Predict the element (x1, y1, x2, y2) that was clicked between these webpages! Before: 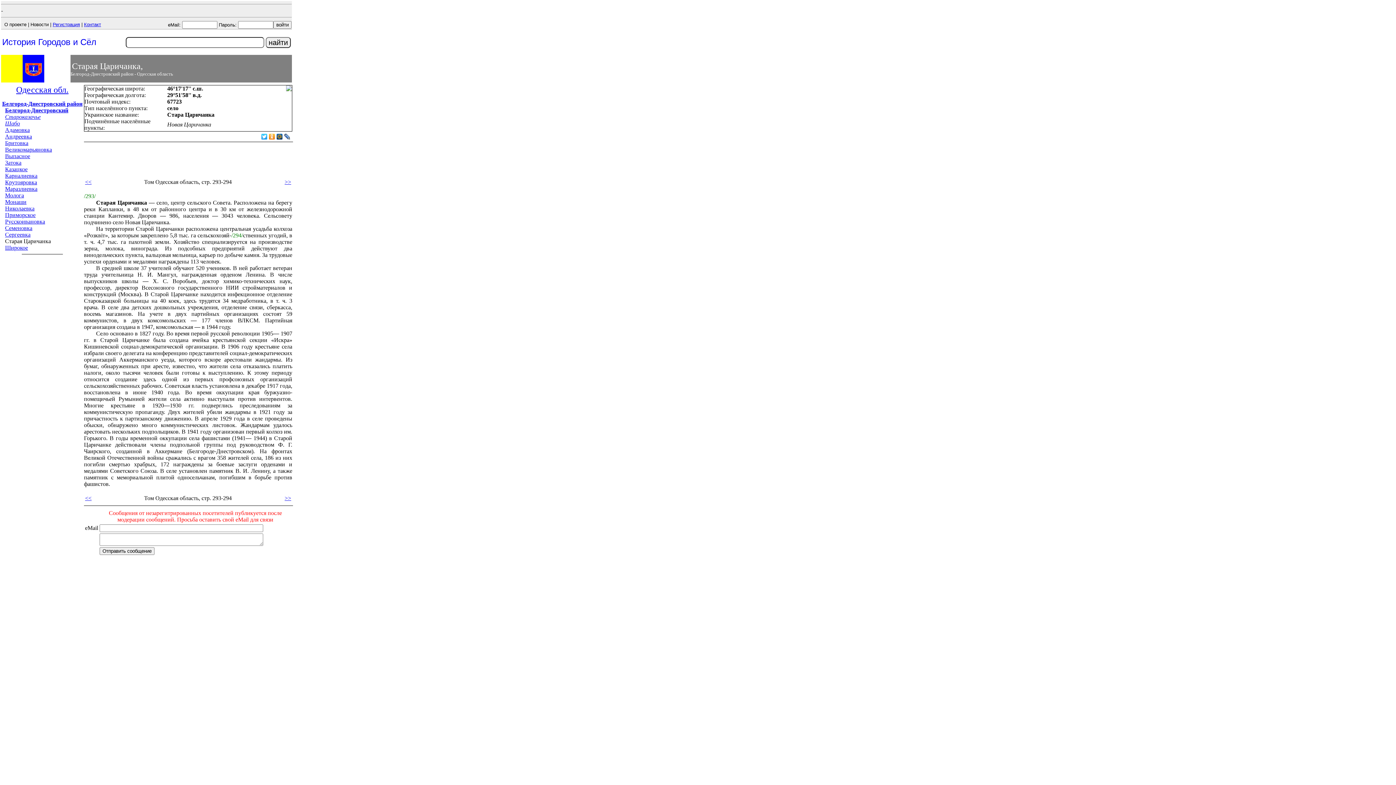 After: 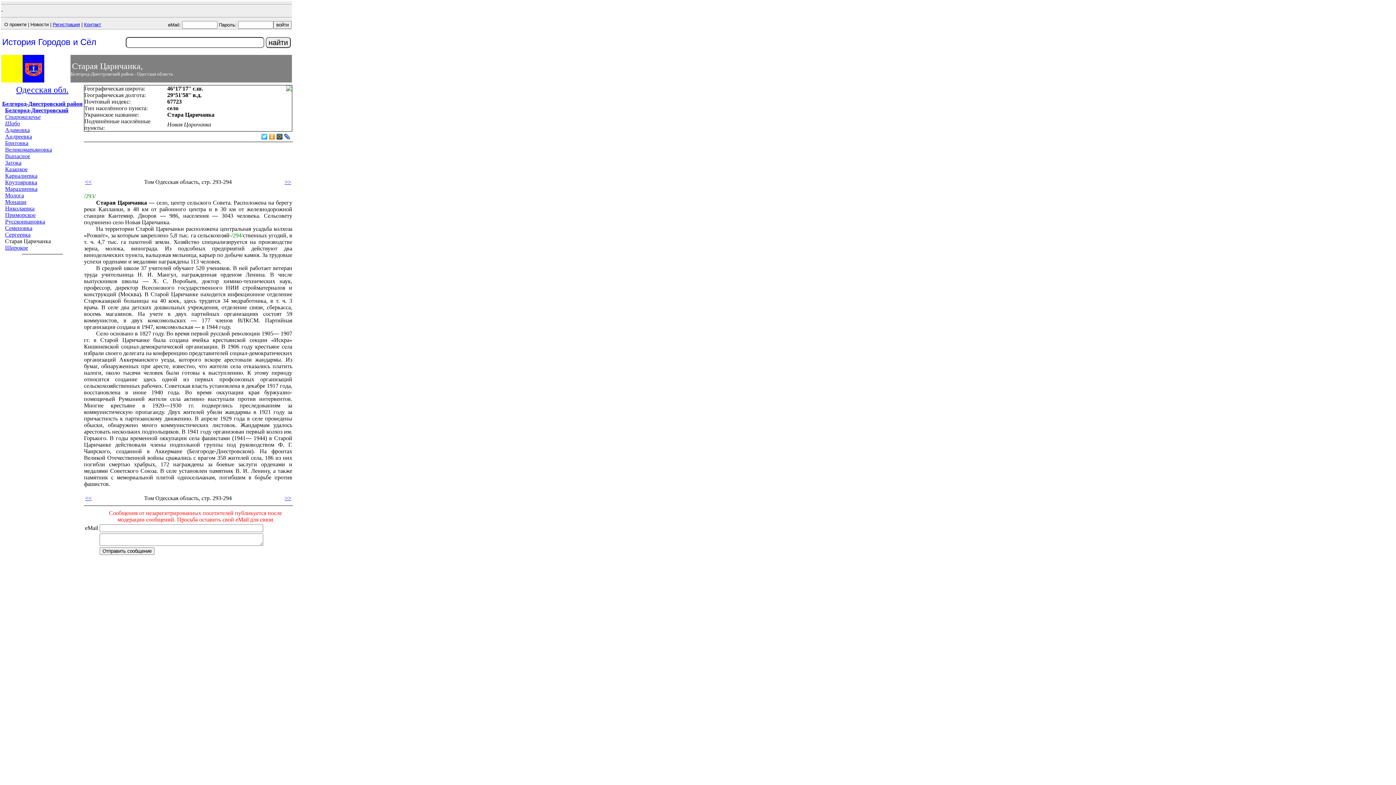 Action: bbox: (268, 132, 276, 141)